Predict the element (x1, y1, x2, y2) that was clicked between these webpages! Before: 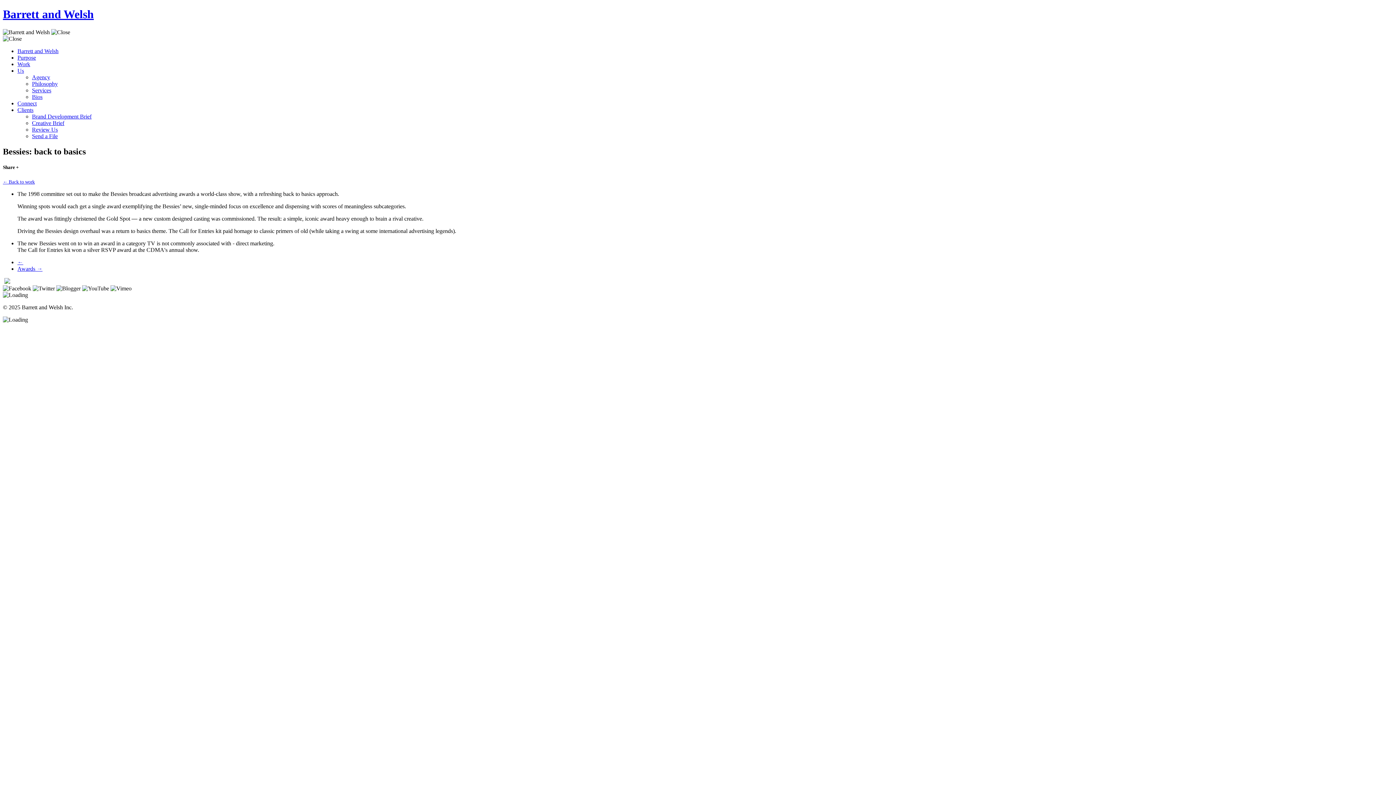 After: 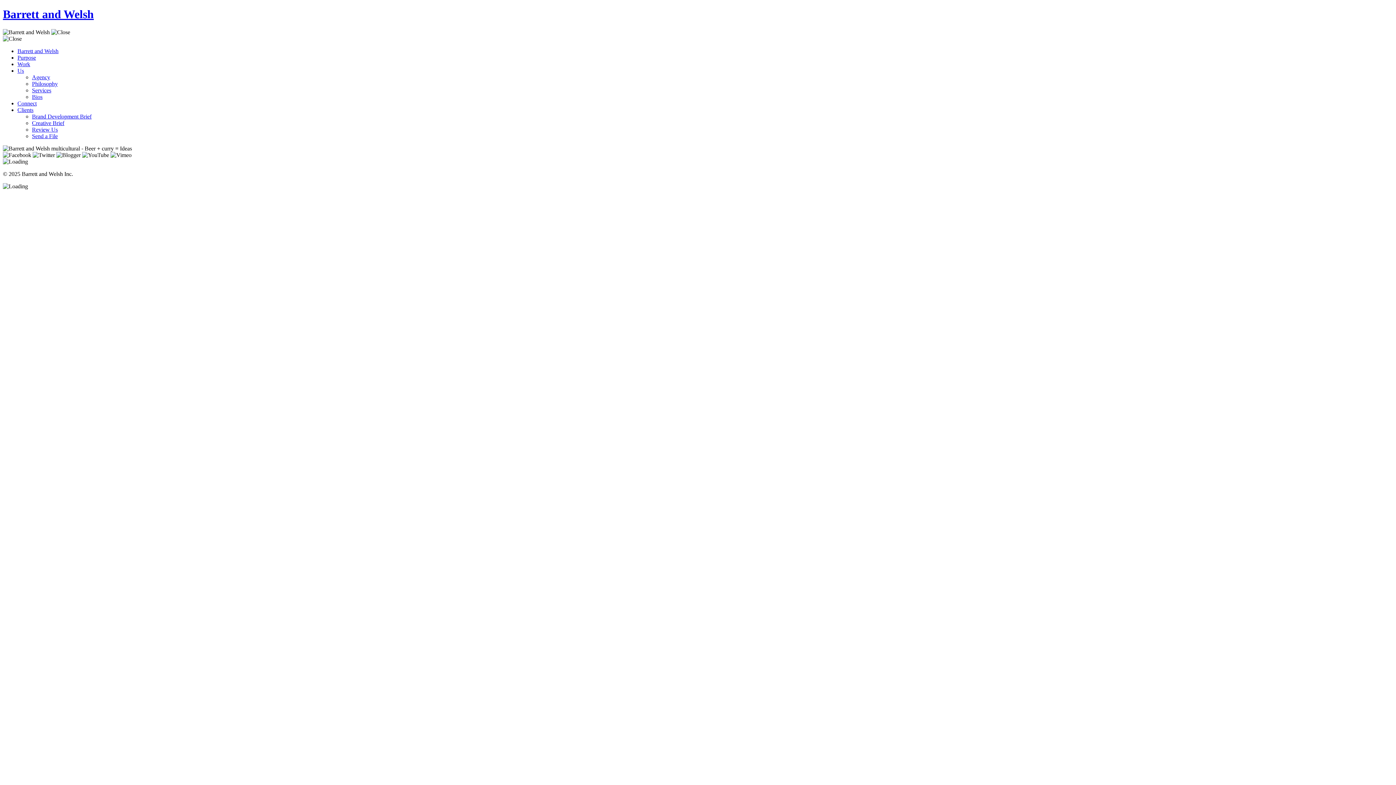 Action: bbox: (2, 7, 93, 20) label: Barrett and Welsh